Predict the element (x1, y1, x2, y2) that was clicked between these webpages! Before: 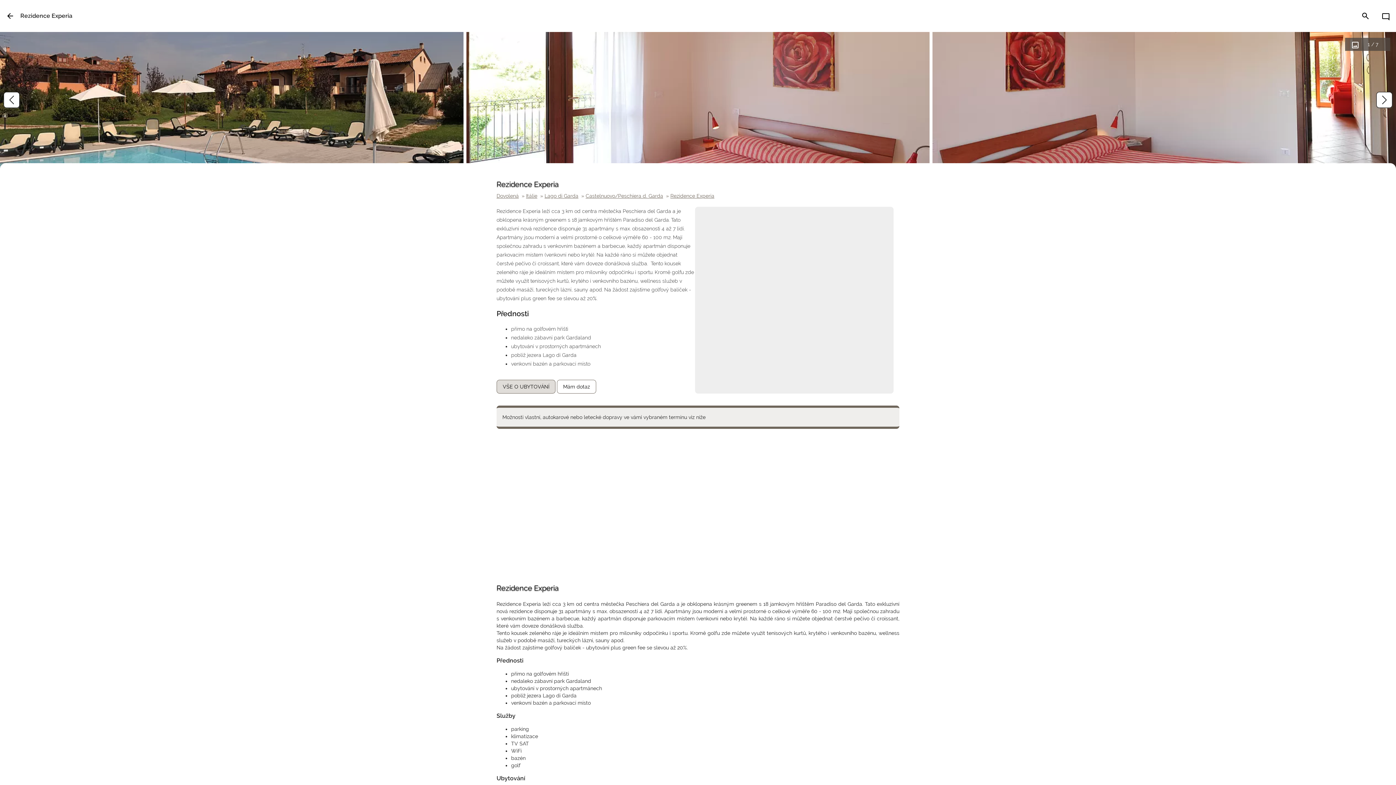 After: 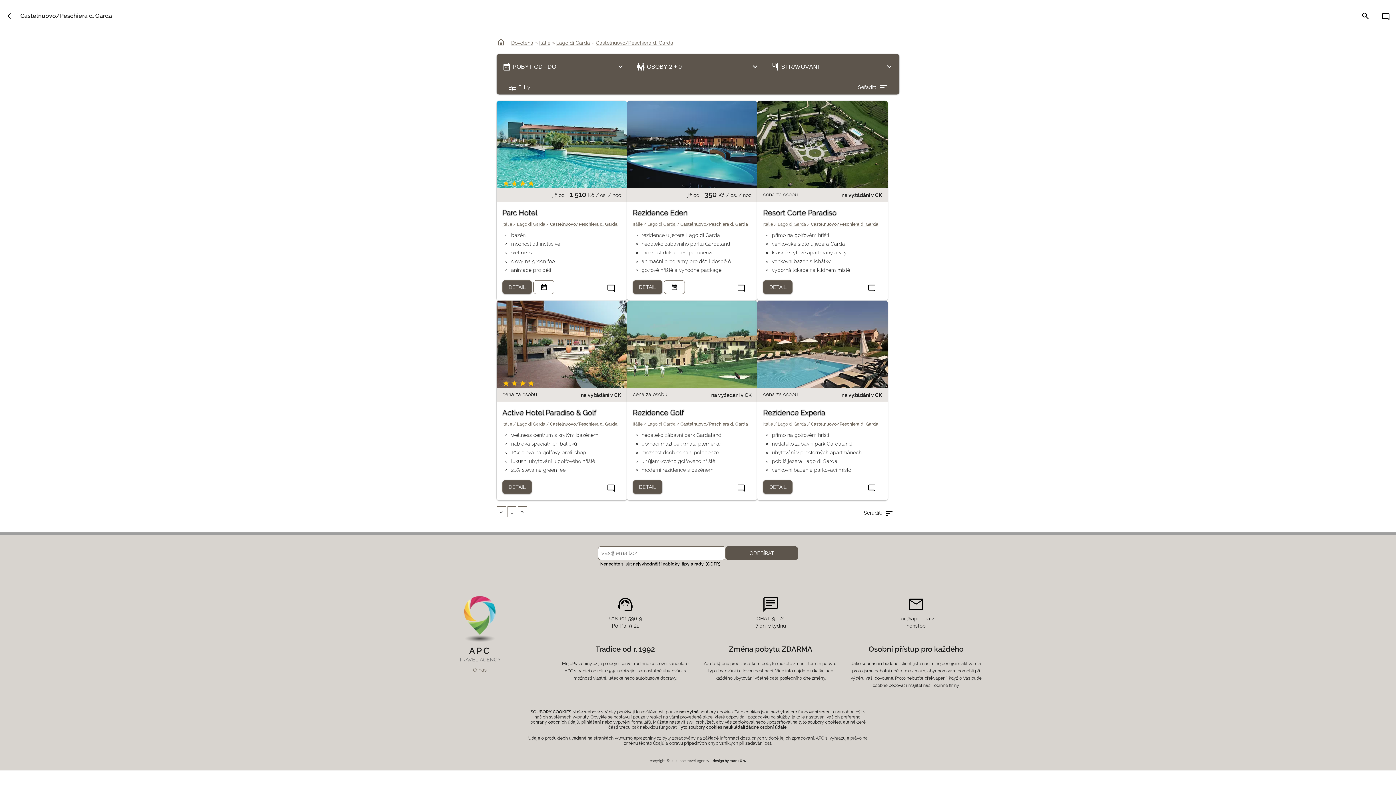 Action: label: Castelnuovo/Peschiera d. Garda bbox: (585, 193, 663, 198)